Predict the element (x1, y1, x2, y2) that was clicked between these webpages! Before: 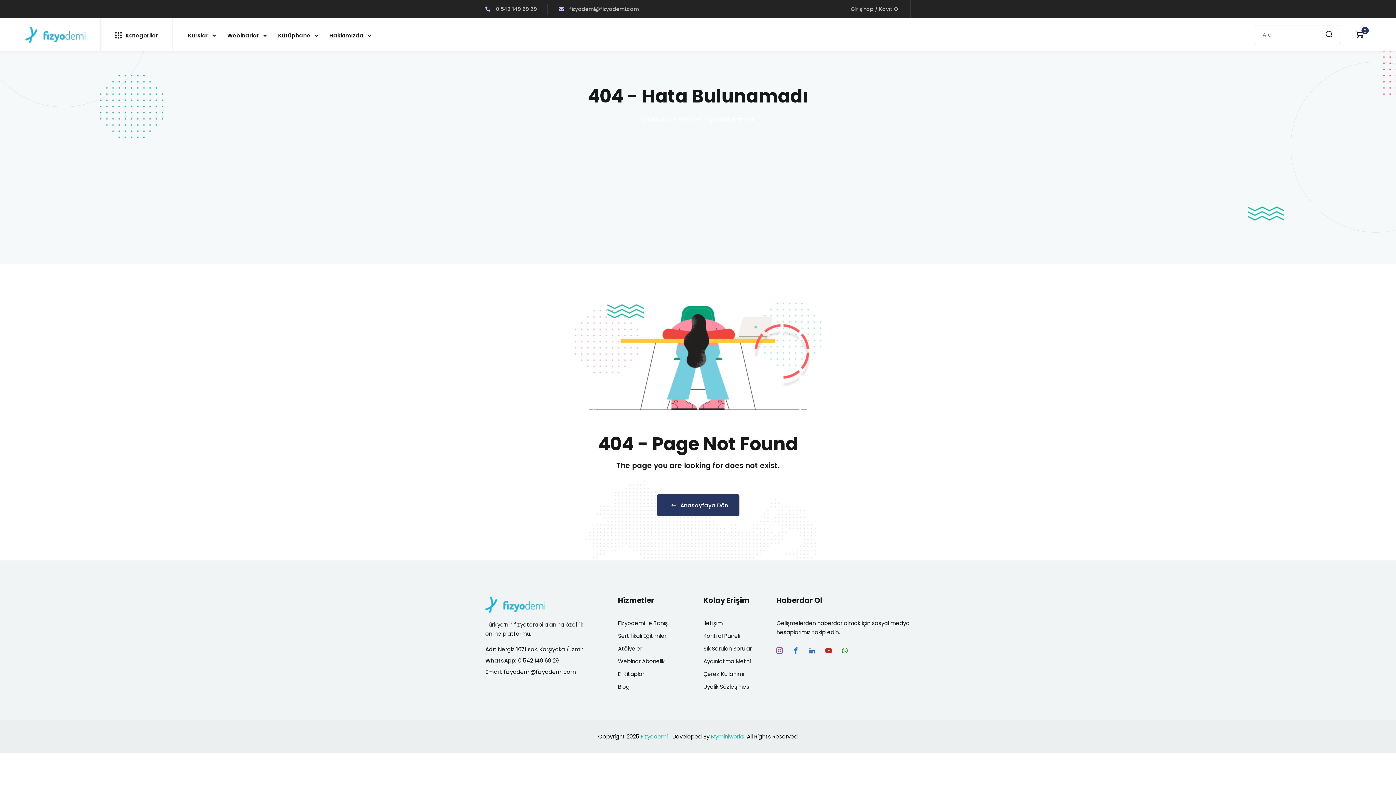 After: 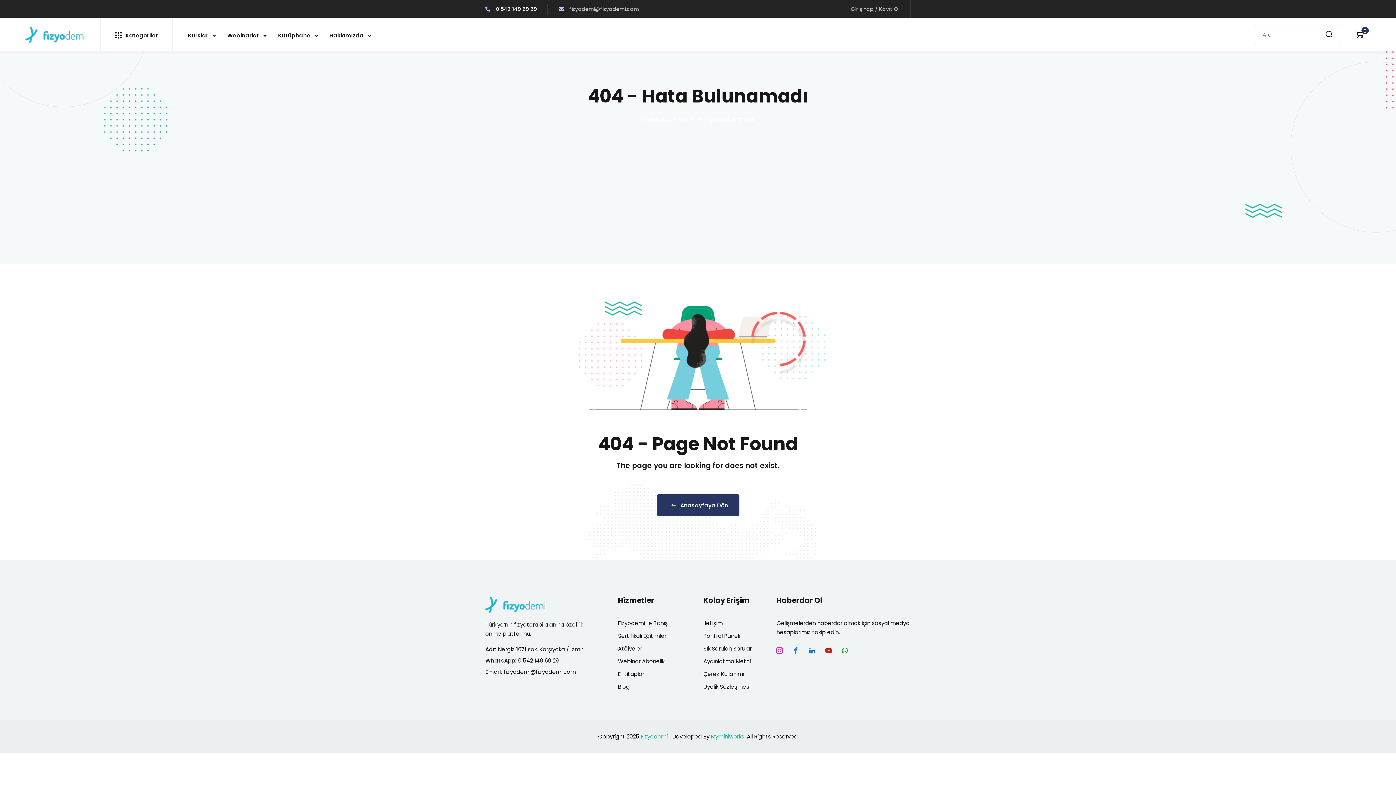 Action: bbox: (485, 5, 537, 12) label:  0 542 149 69 29